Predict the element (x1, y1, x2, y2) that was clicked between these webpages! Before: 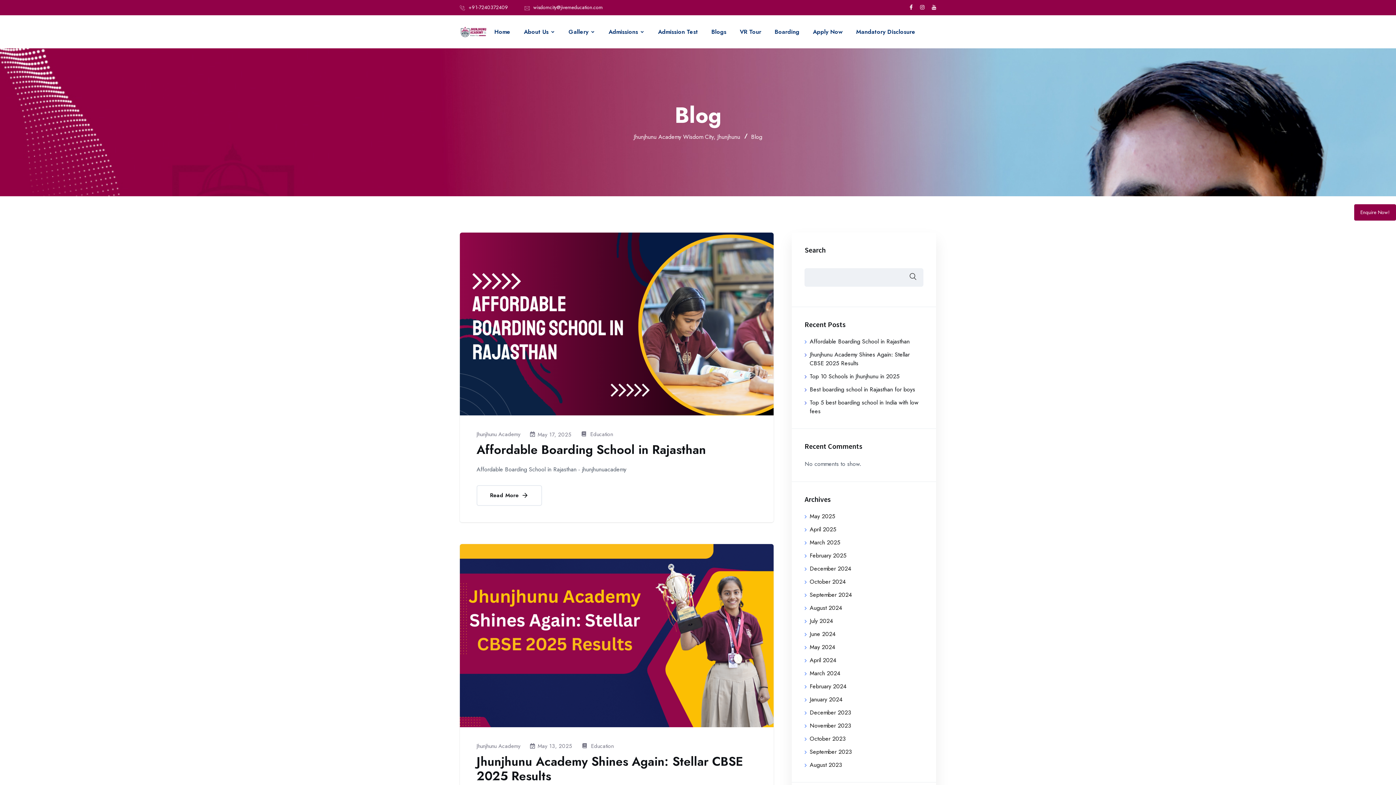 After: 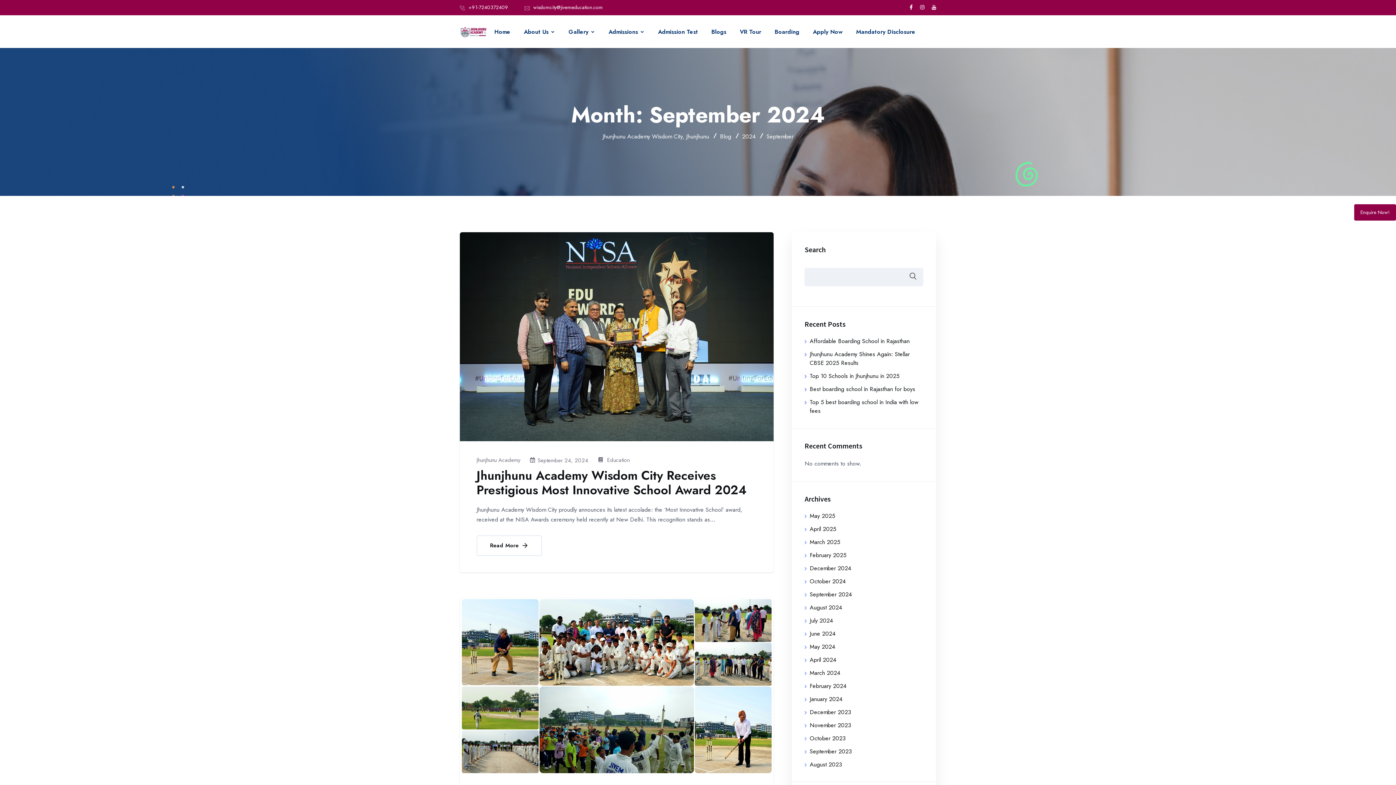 Action: bbox: (809, 590, 852, 599) label: September 2024